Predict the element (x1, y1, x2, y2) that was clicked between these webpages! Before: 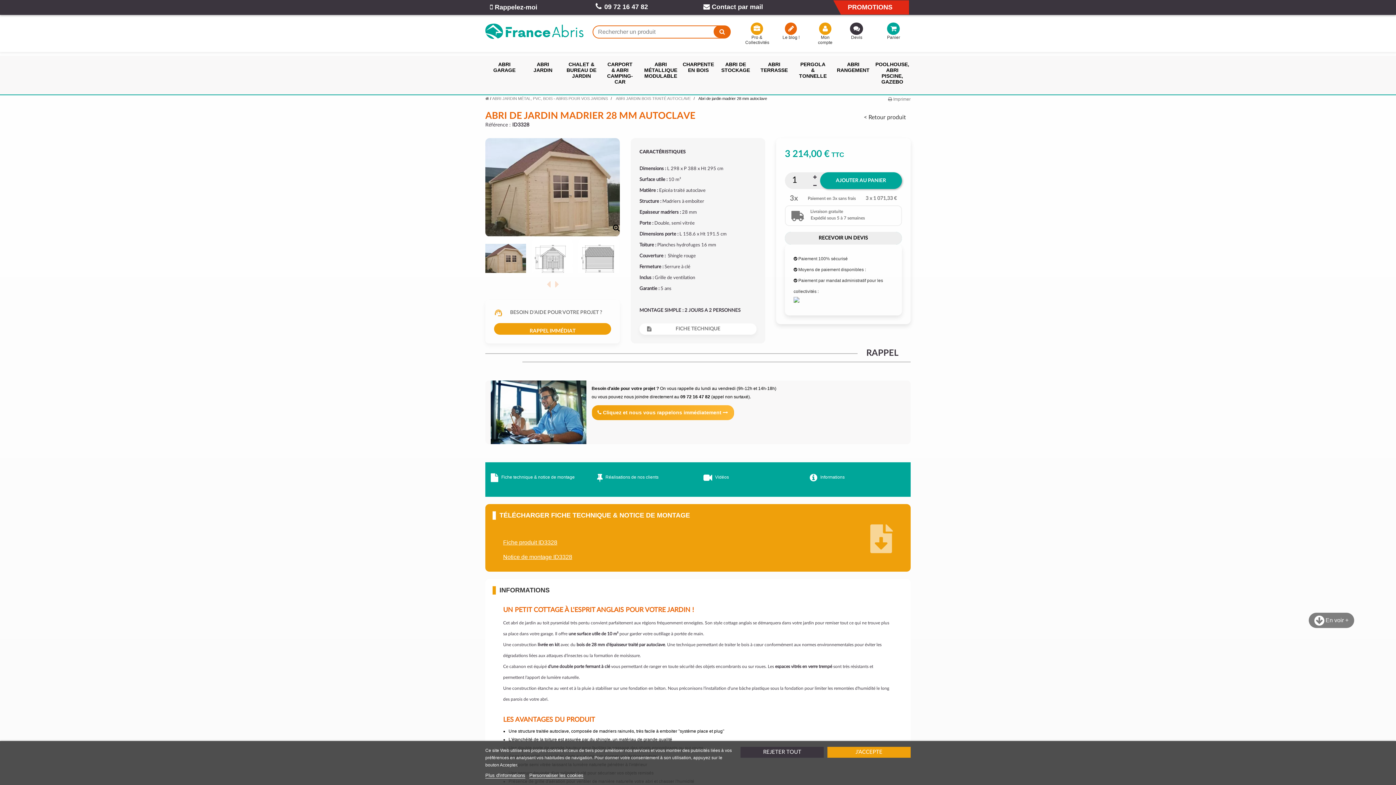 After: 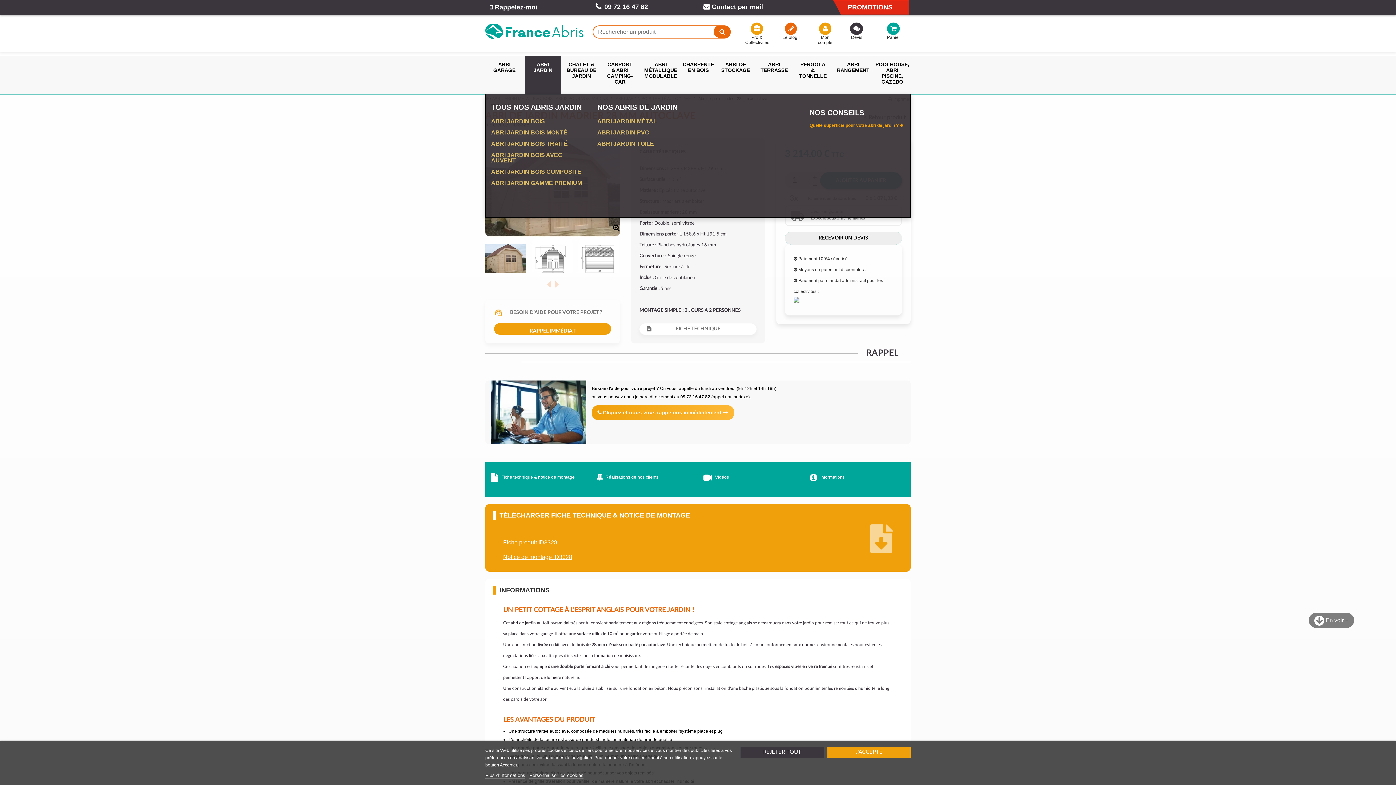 Action: bbox: (525, 55, 561, 94) label: ABRI JARDIN